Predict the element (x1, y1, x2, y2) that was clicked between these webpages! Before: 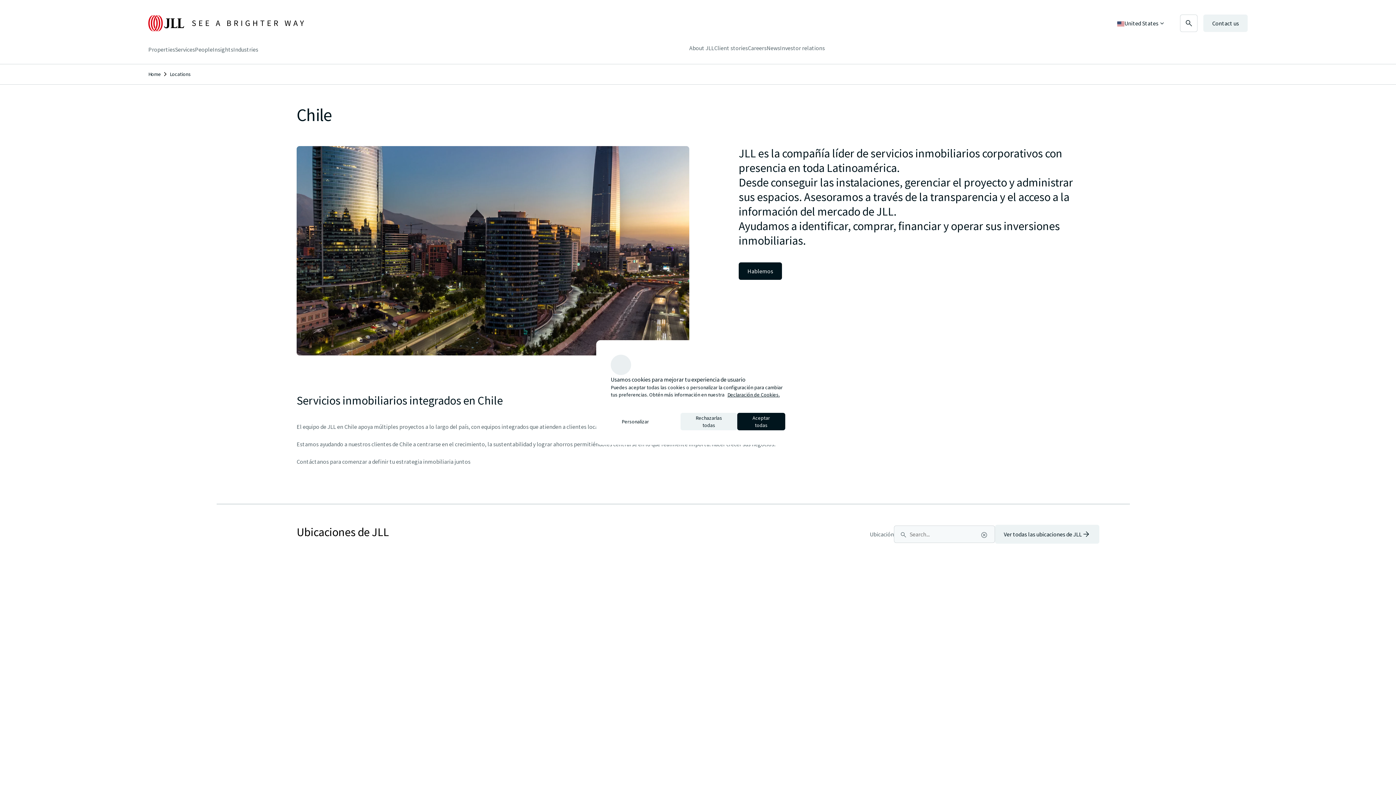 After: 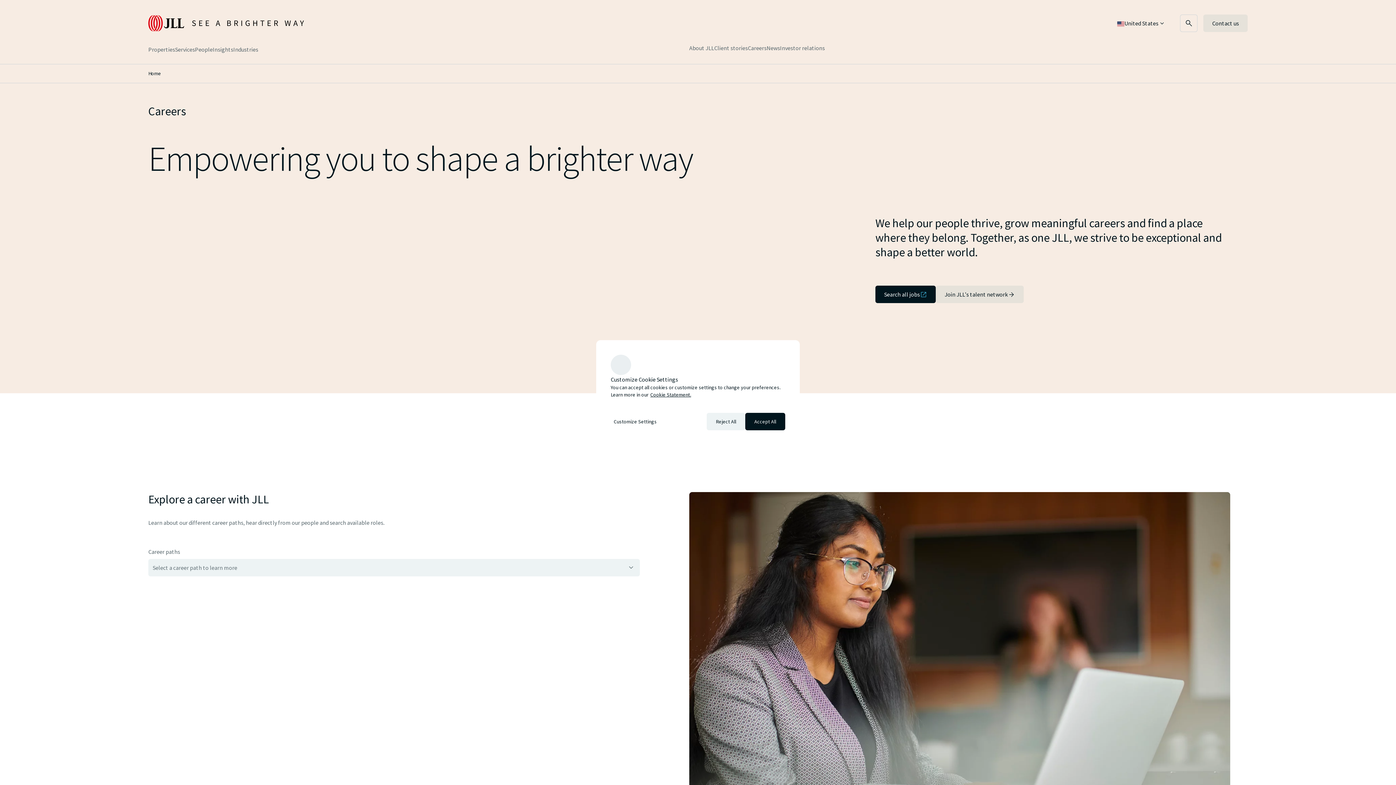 Action: bbox: (748, 43, 766, 52) label: Careers